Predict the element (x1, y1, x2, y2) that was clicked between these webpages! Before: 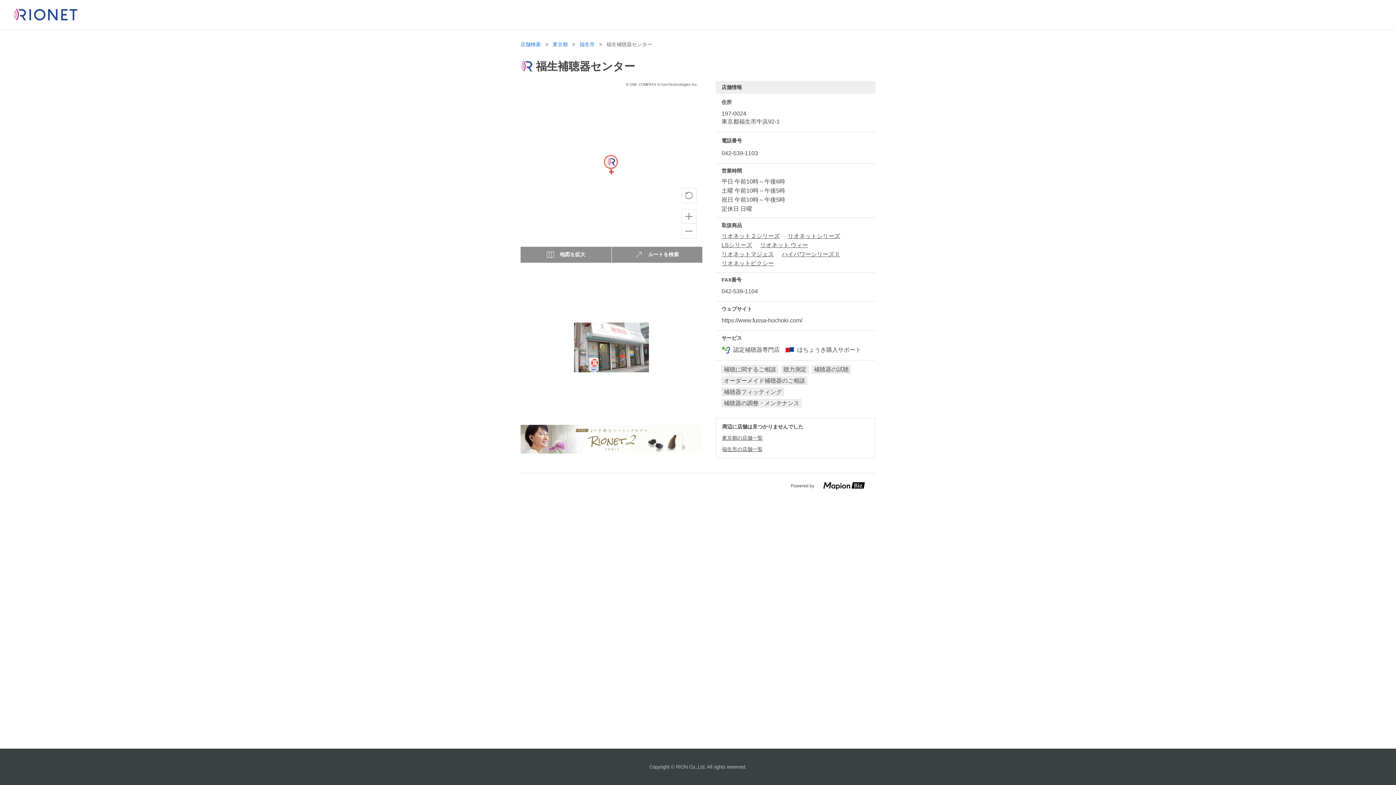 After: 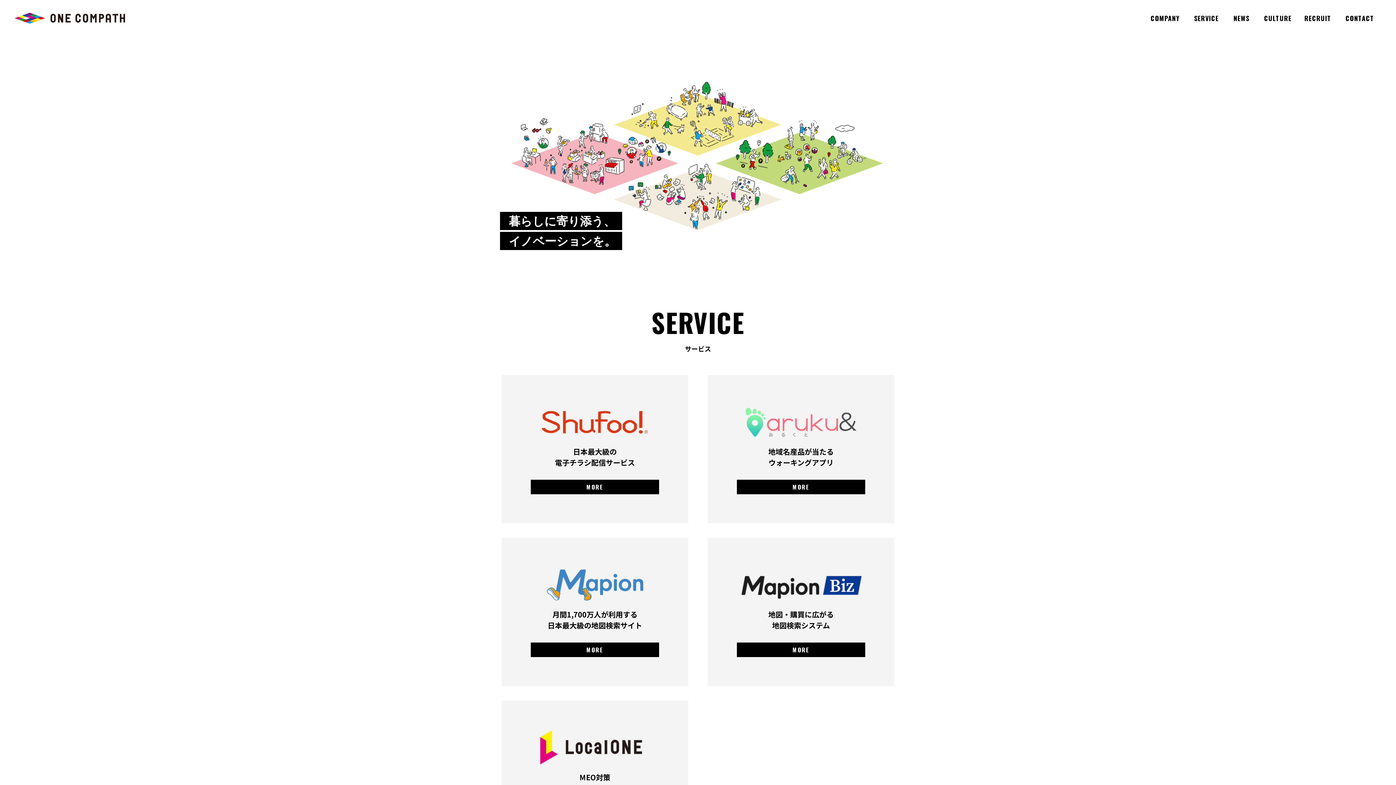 Action: label: © ONE COMPATH bbox: (626, 81, 656, 88)